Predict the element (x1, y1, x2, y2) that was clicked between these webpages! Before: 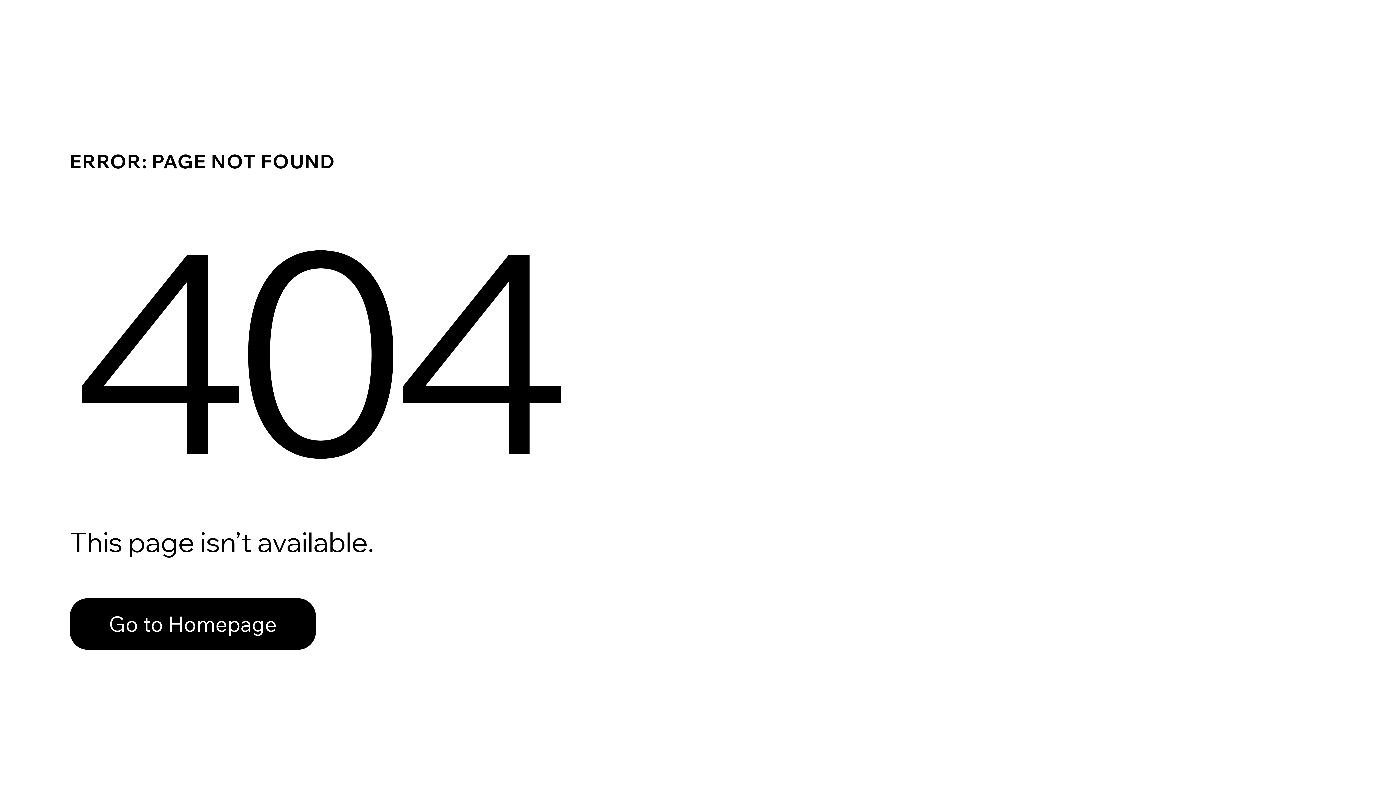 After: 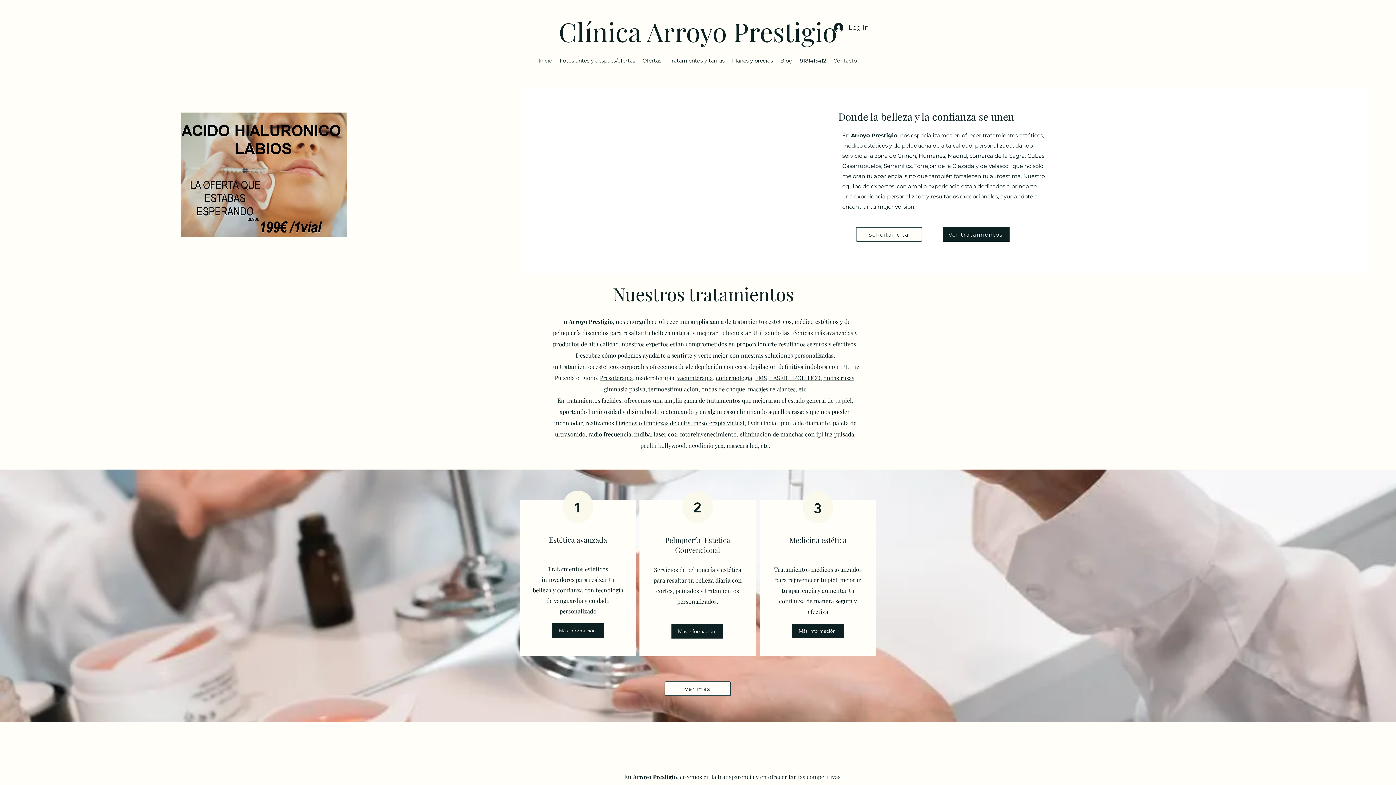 Action: bbox: (69, 582, 768, 659) label: Go to Homepage